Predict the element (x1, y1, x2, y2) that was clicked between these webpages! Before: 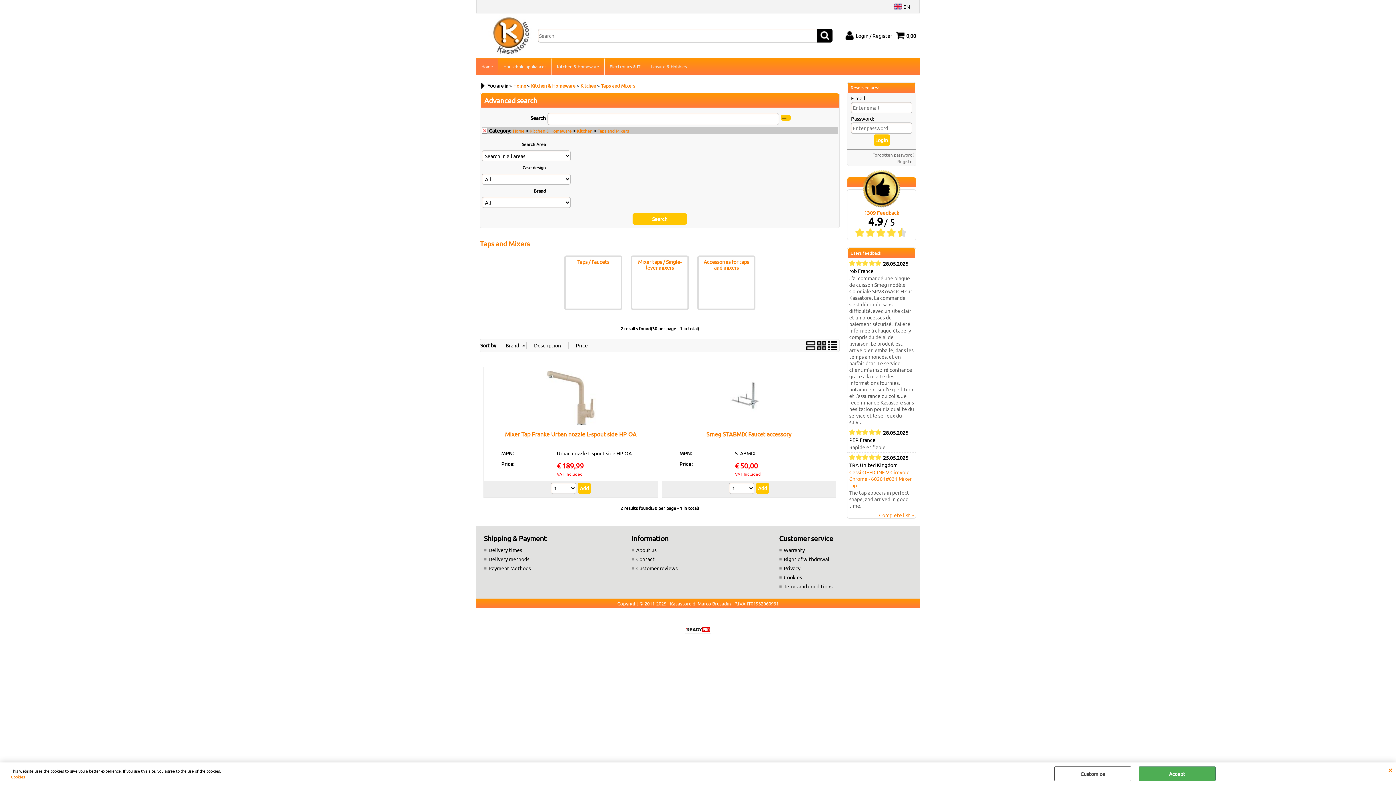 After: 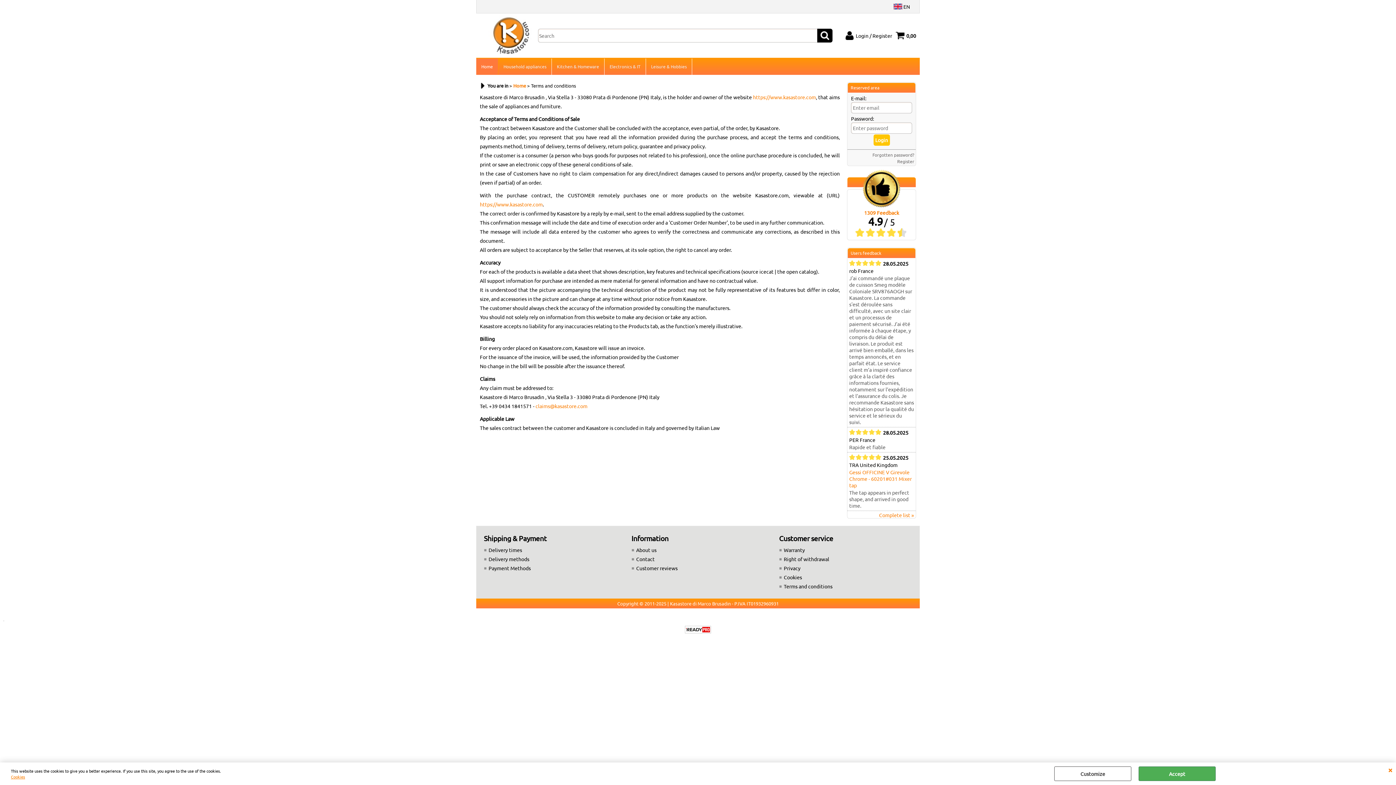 Action: bbox: (779, 582, 912, 591) label: Terms and conditions